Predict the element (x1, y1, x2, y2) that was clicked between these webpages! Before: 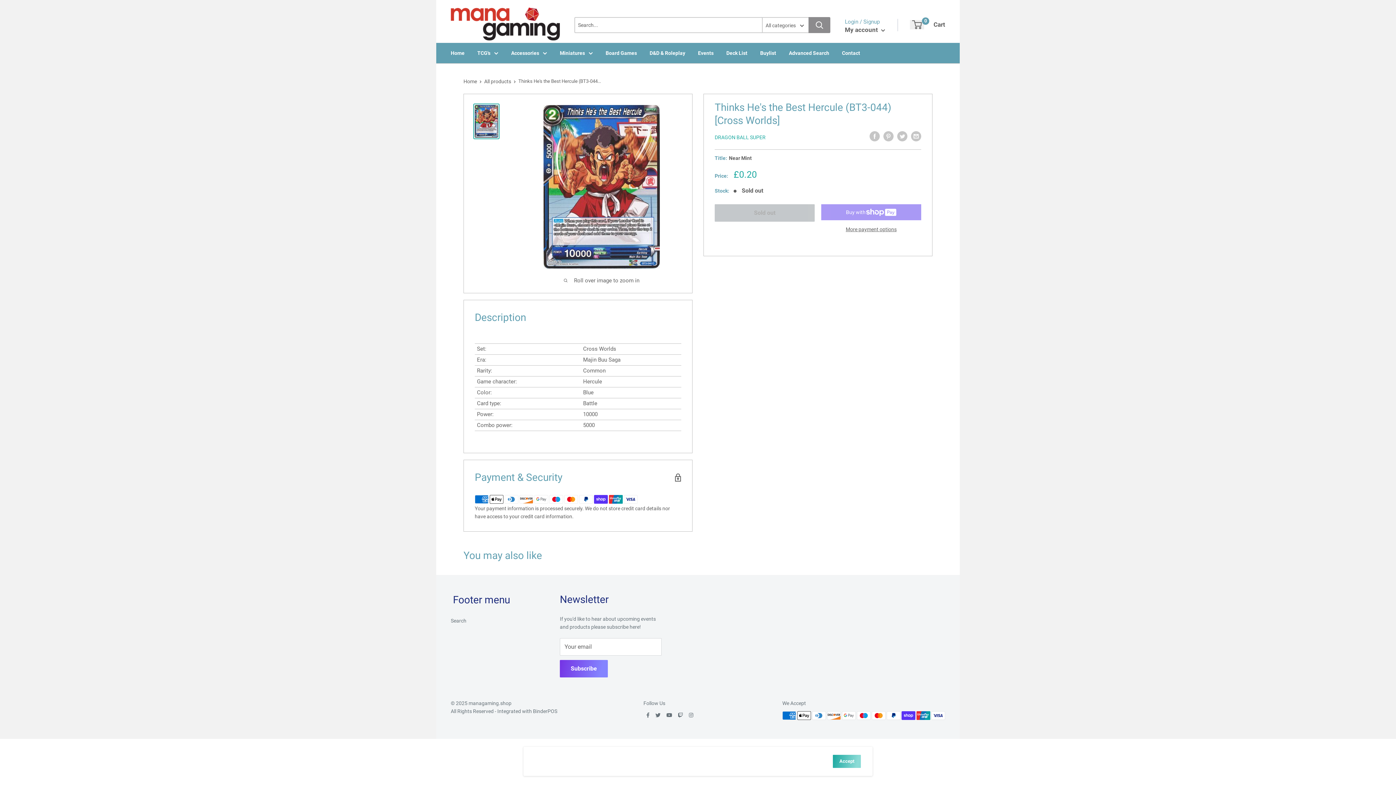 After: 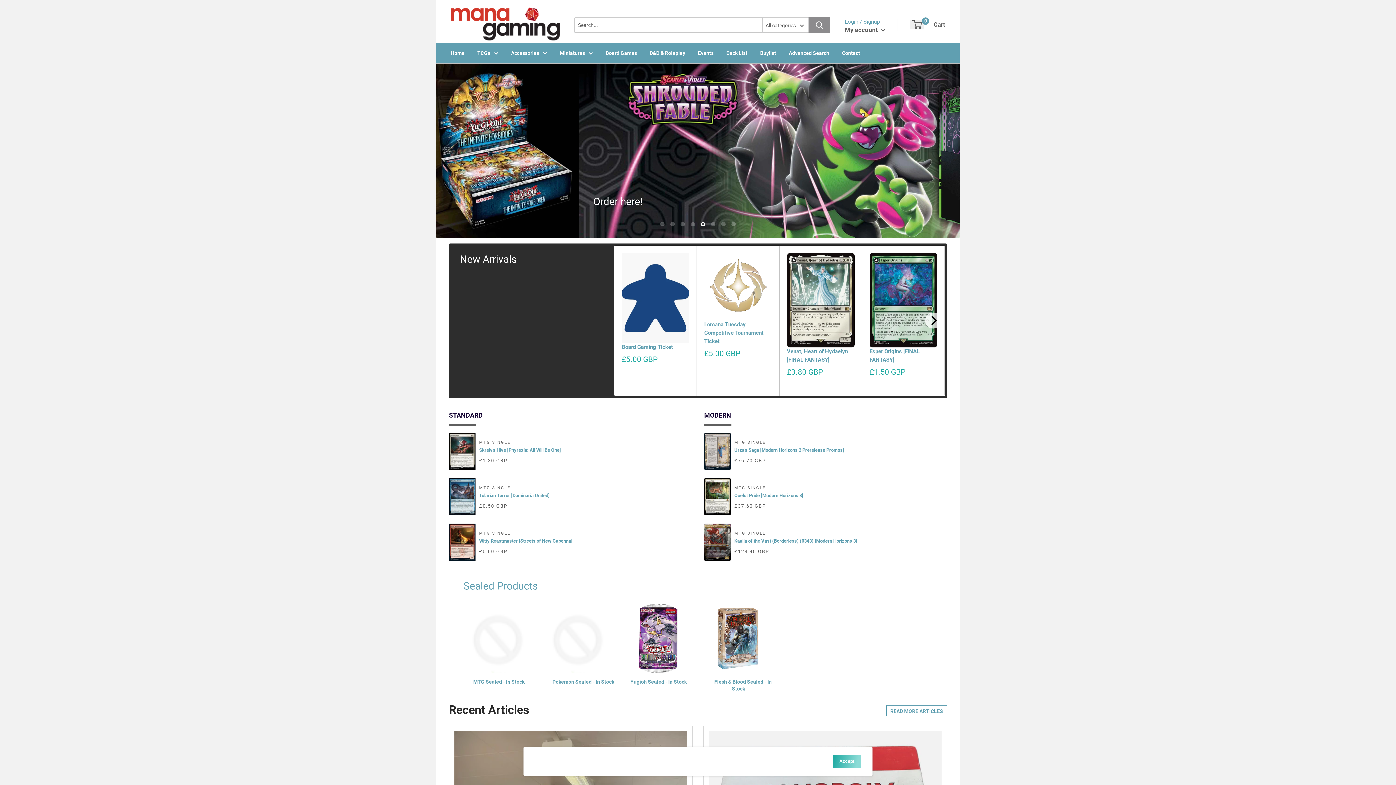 Action: bbox: (450, 48, 464, 56) label: Home